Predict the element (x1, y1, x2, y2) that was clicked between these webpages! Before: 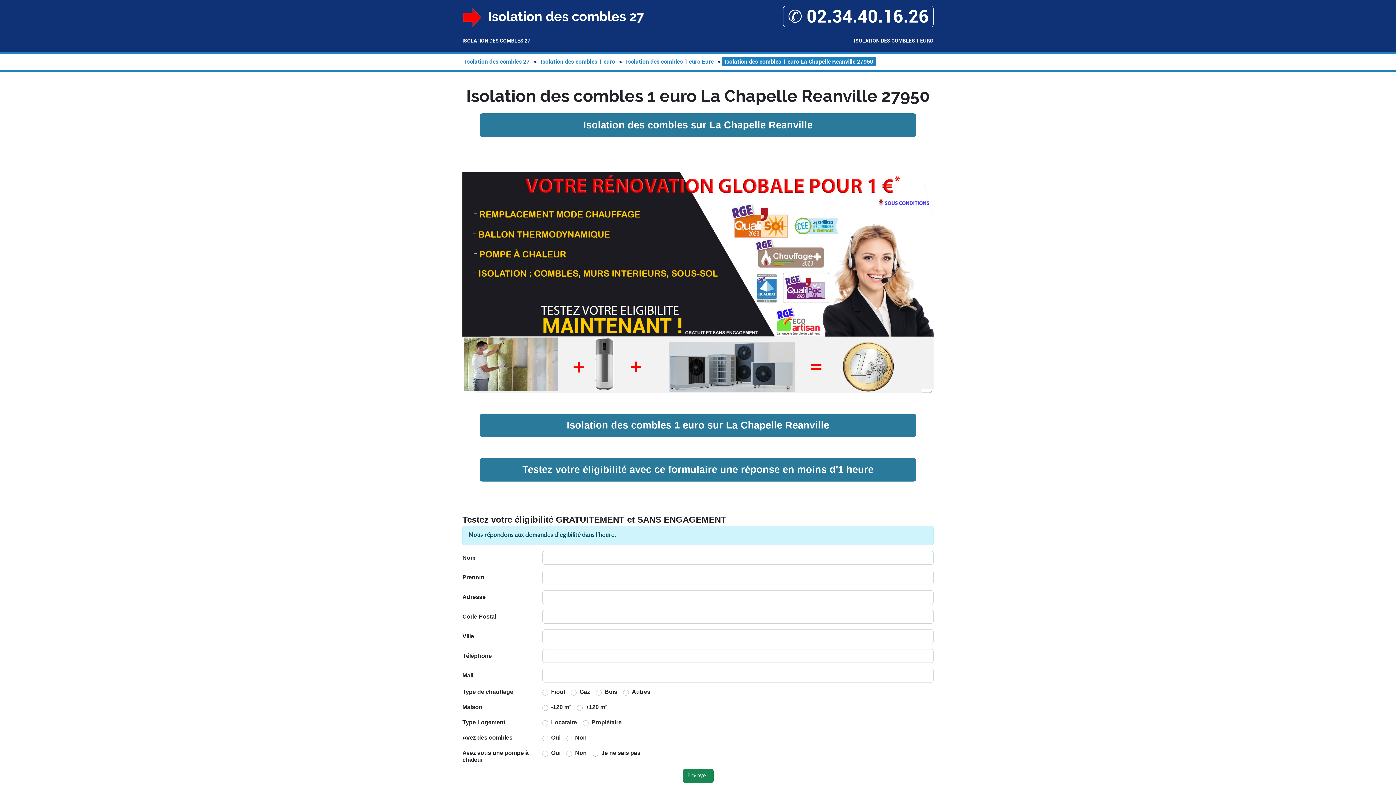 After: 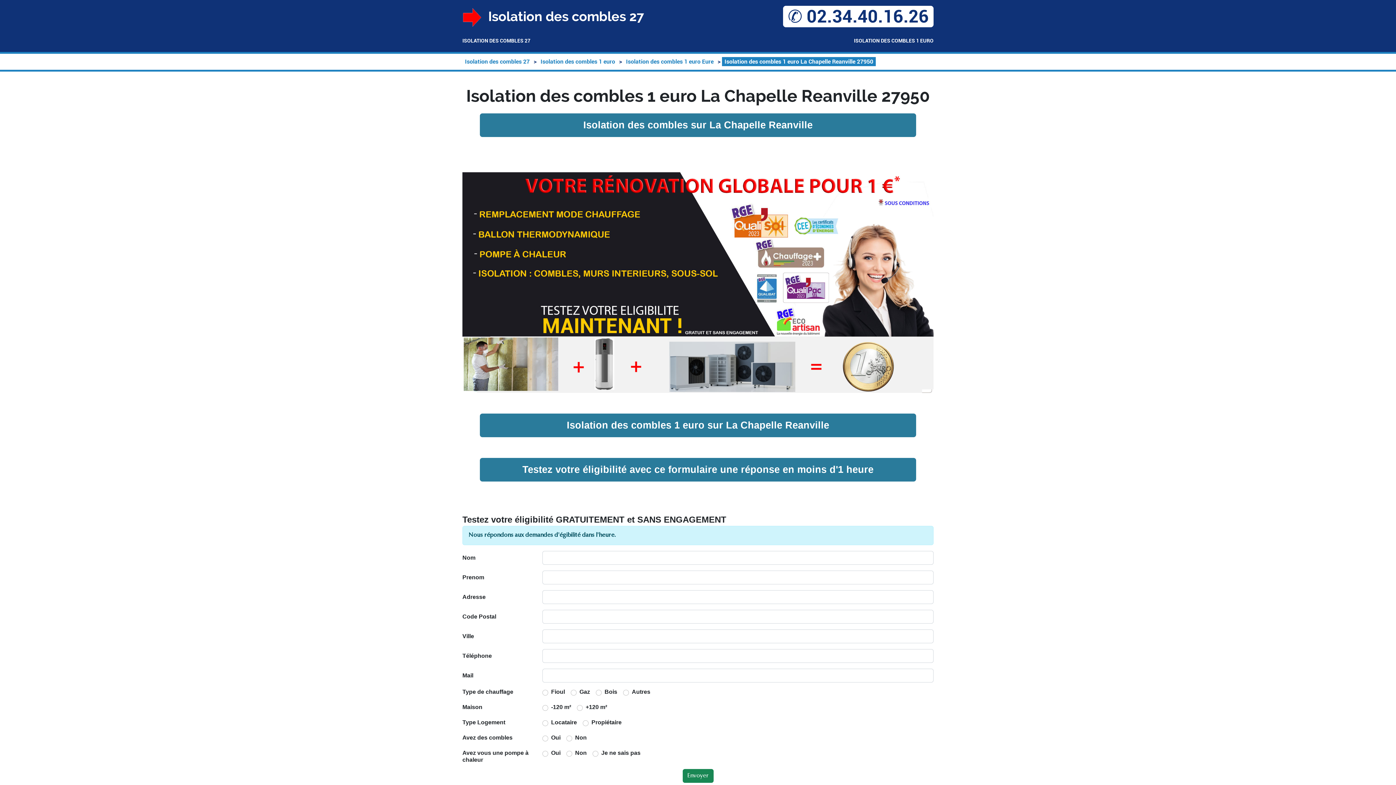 Action: bbox: (783, 5, 933, 27) label: ✆ 02.34.40.16.26